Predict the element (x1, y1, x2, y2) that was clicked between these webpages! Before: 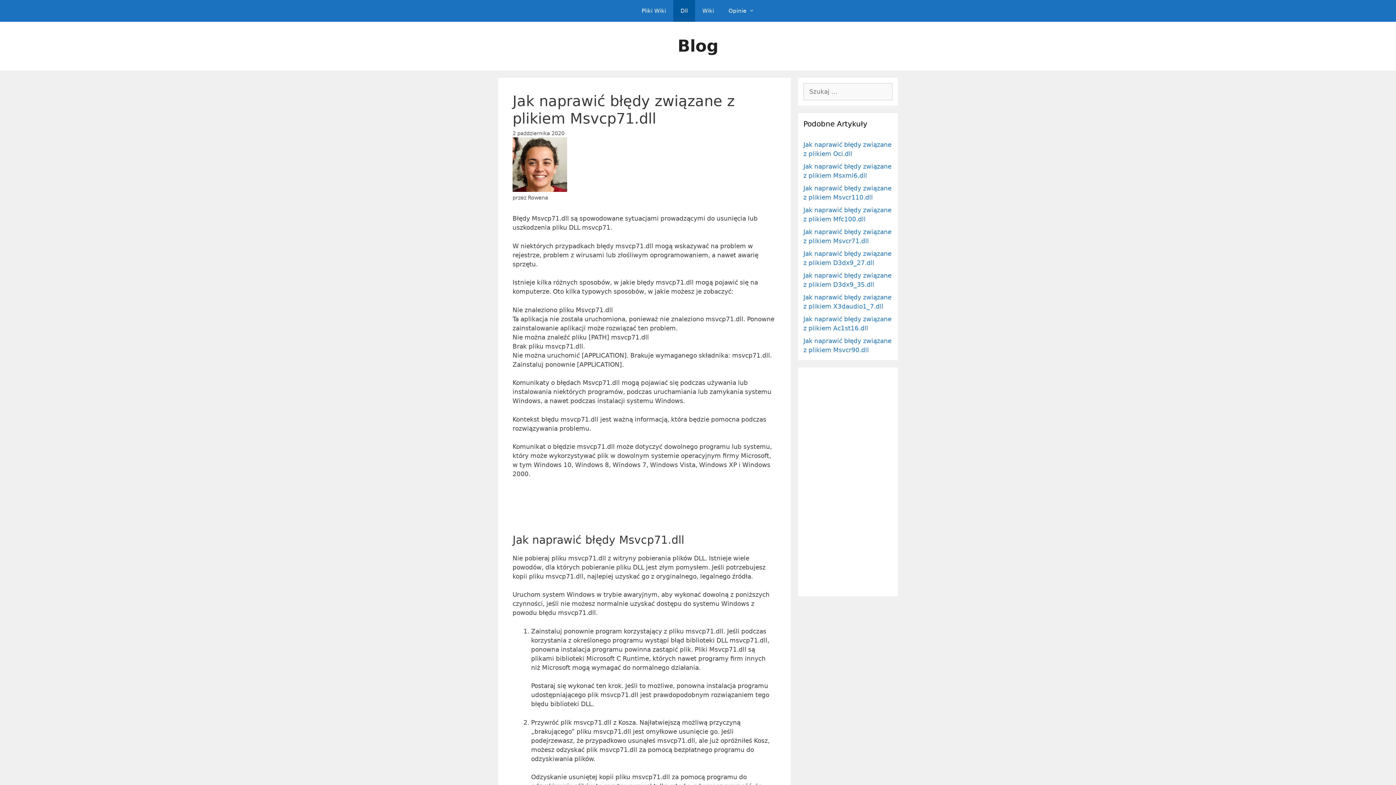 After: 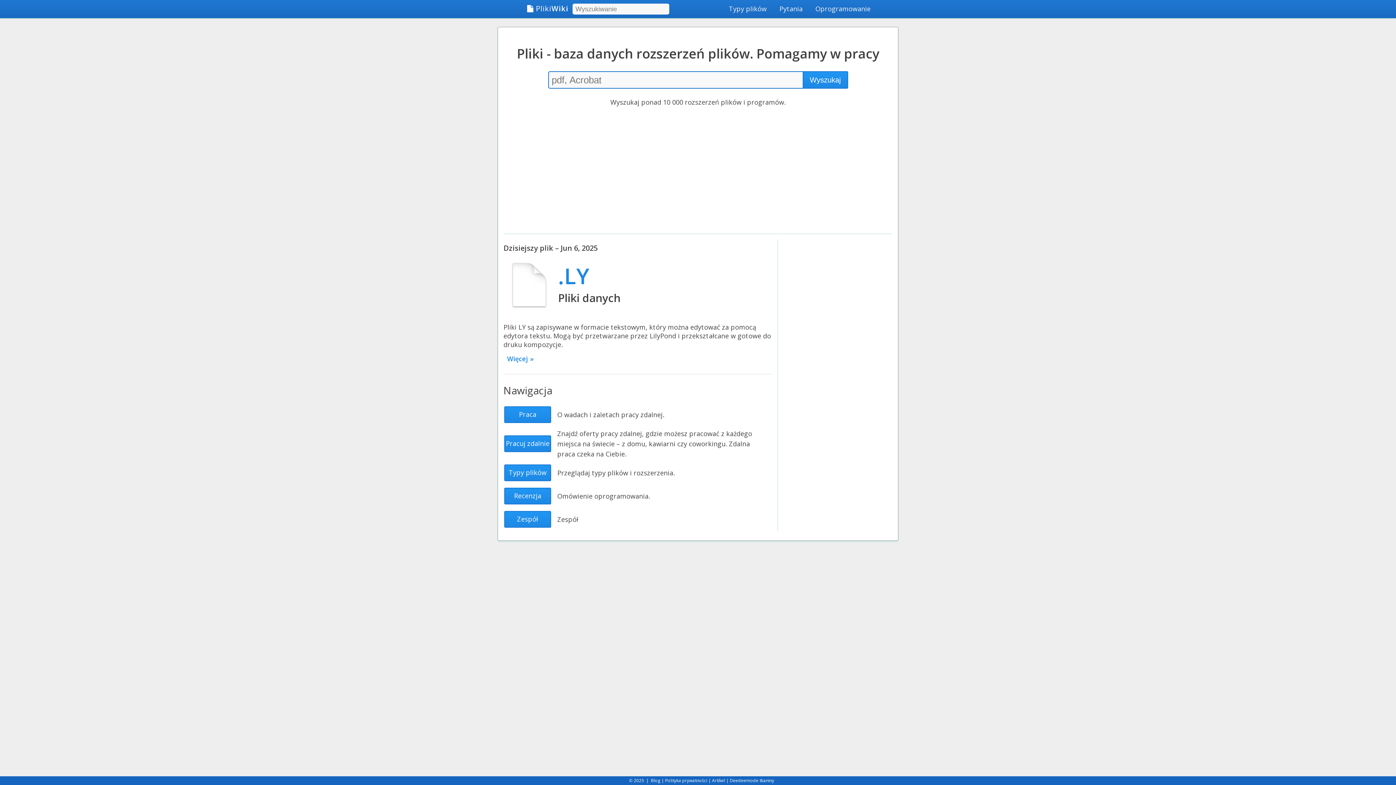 Action: bbox: (634, 0, 673, 21) label: Pliki Wiki